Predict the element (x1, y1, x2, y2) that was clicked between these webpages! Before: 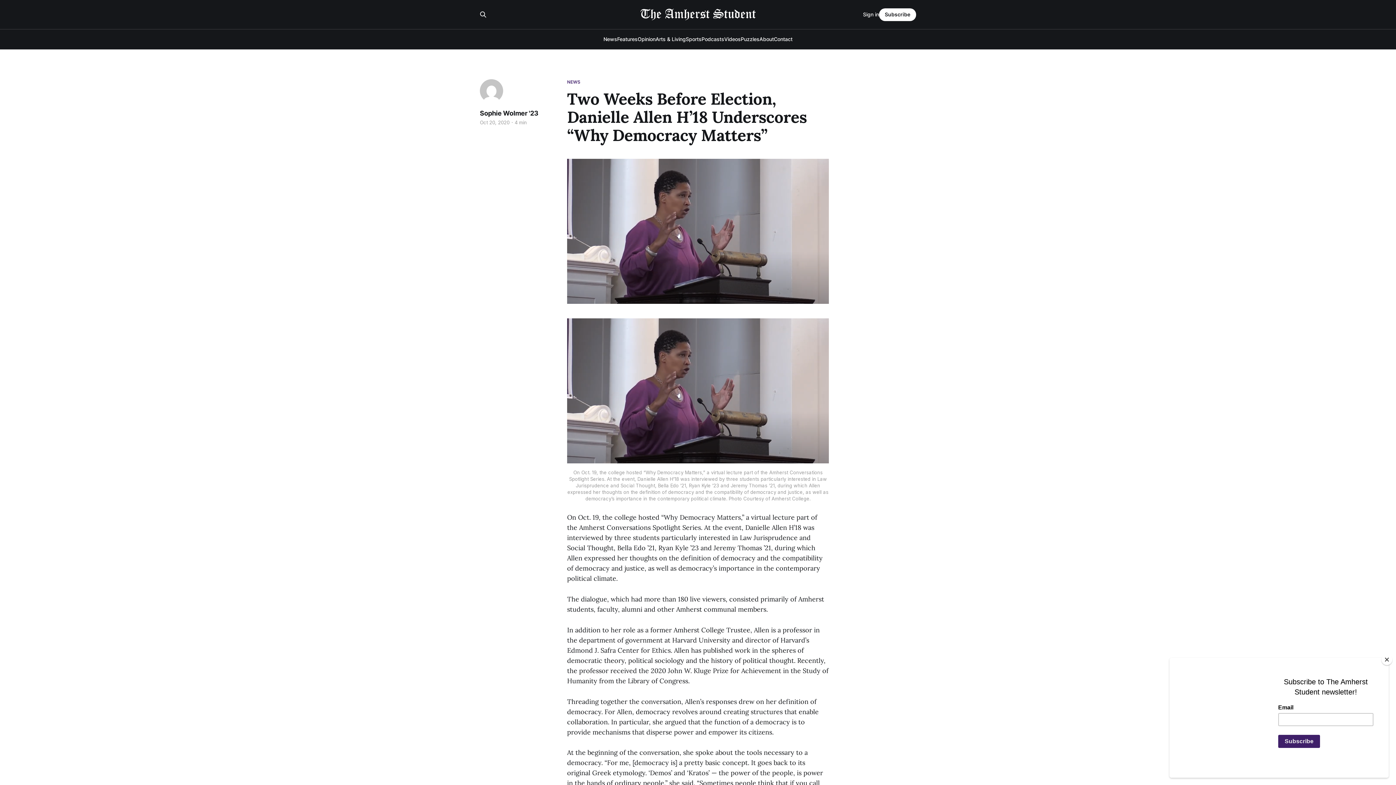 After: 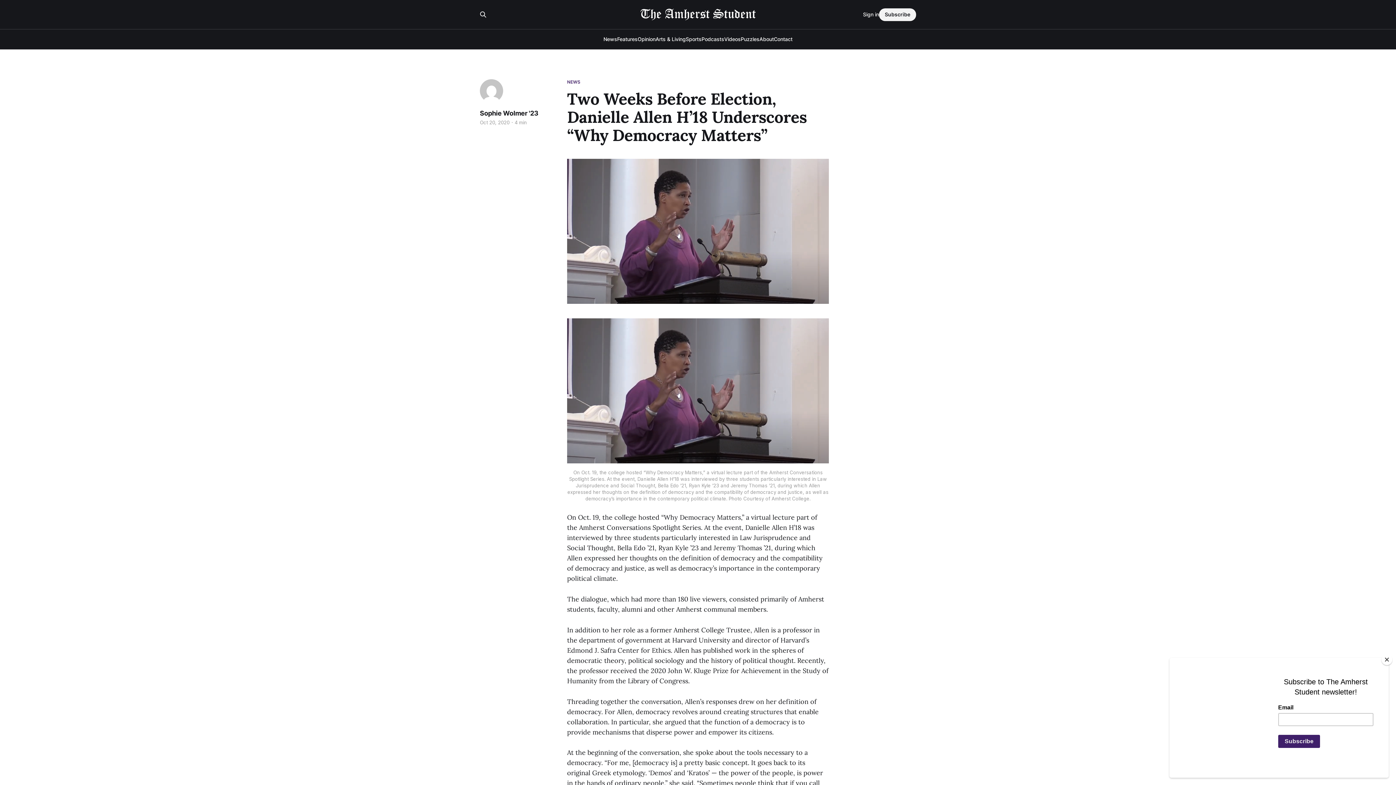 Action: label: Subscribe bbox: (879, 8, 916, 20)